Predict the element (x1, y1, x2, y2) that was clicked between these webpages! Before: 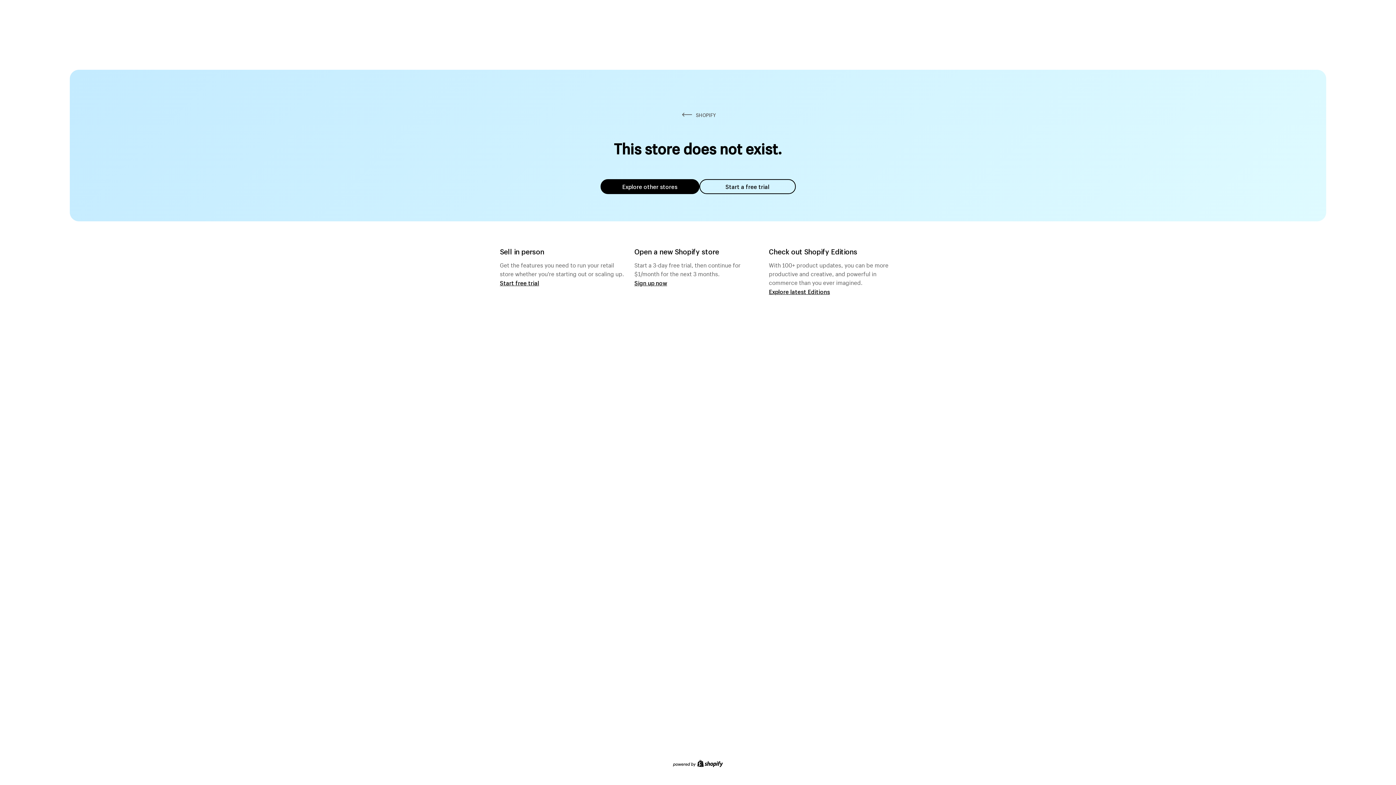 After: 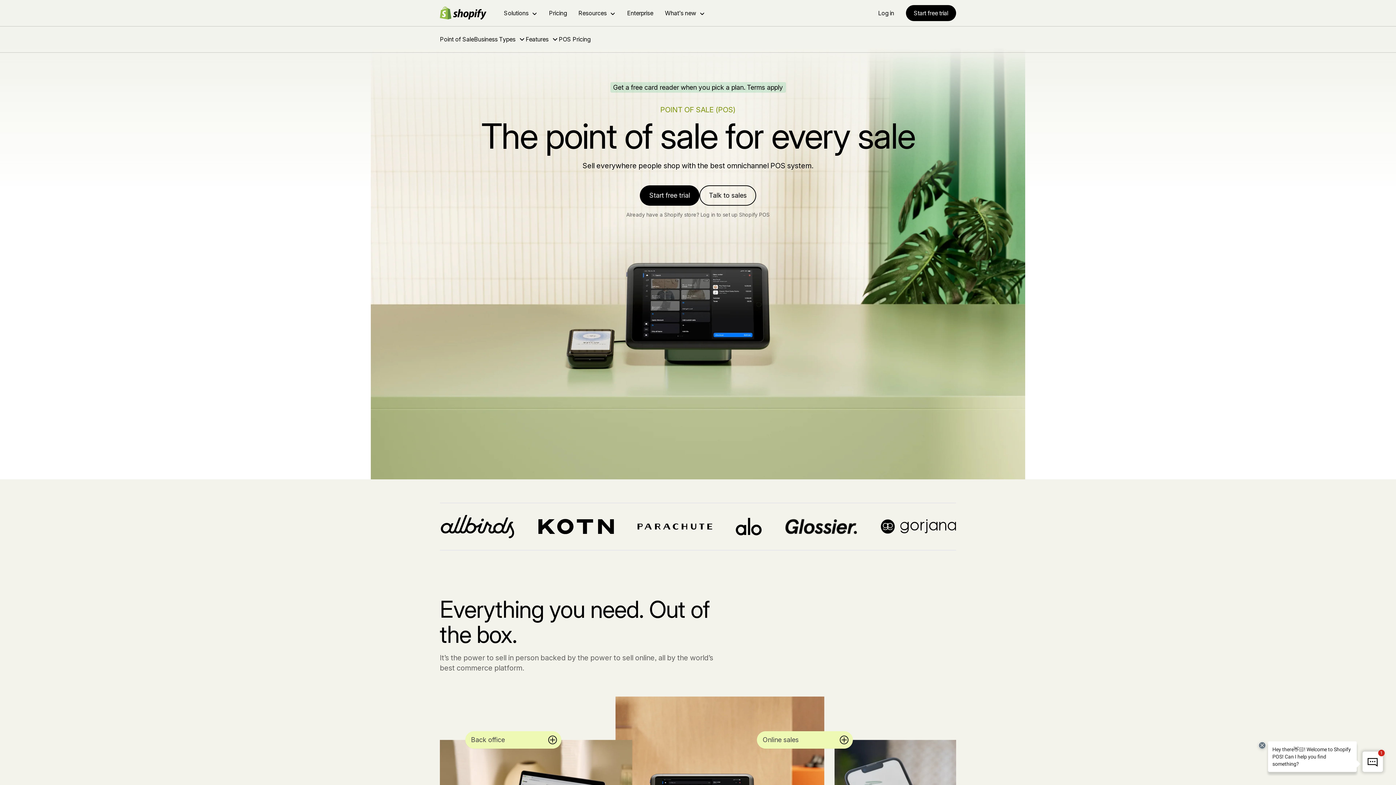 Action: label: Start free trial bbox: (500, 279, 539, 286)